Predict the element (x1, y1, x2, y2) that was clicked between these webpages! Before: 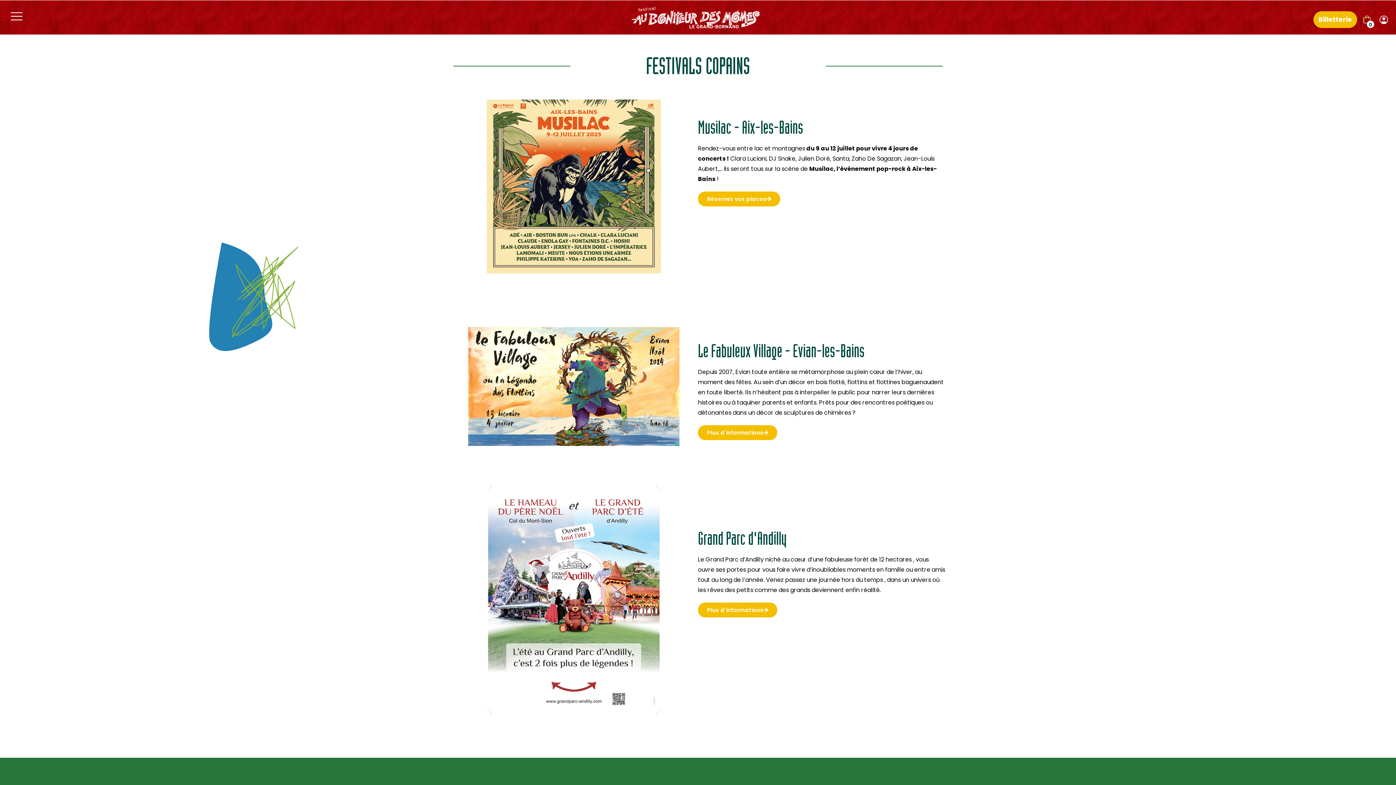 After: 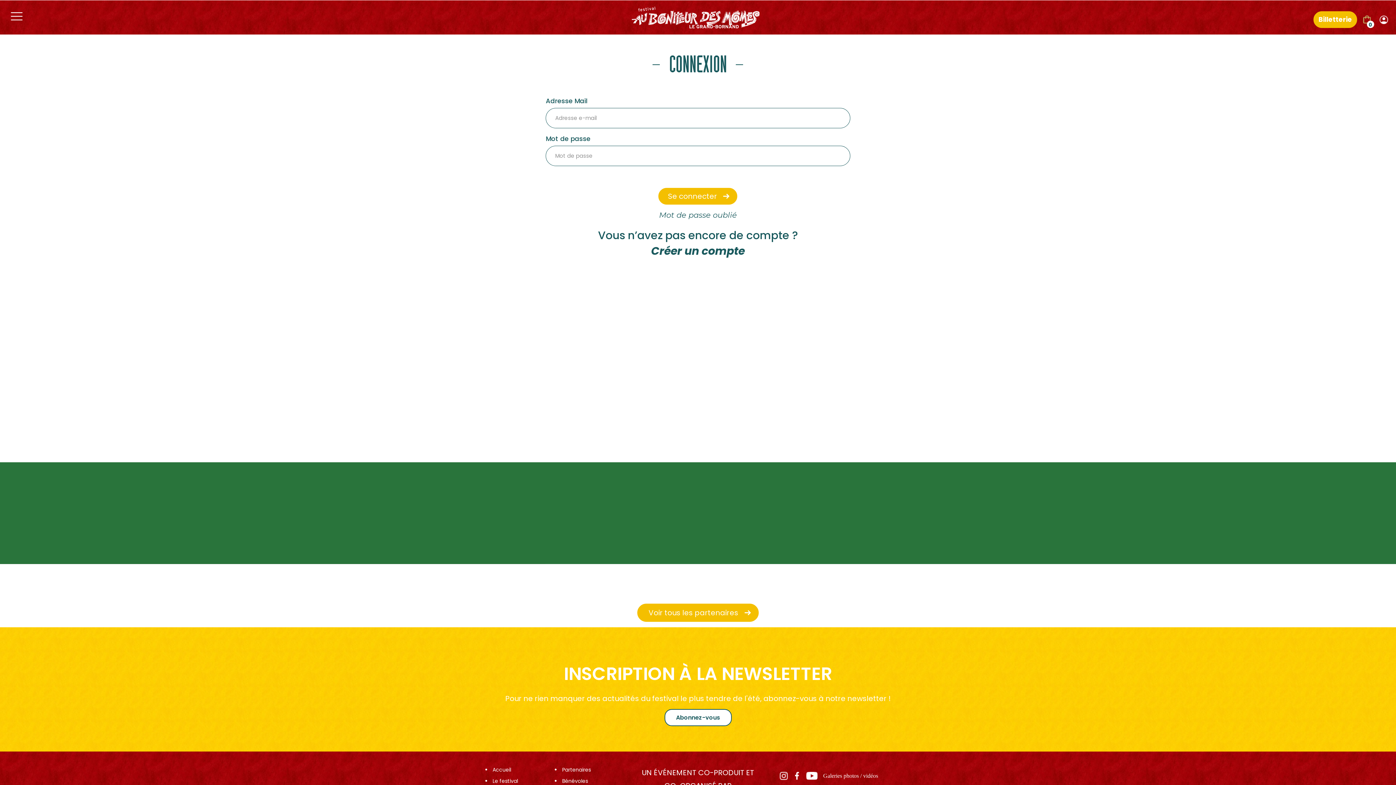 Action: bbox: (1379, 18, 1389, 26)